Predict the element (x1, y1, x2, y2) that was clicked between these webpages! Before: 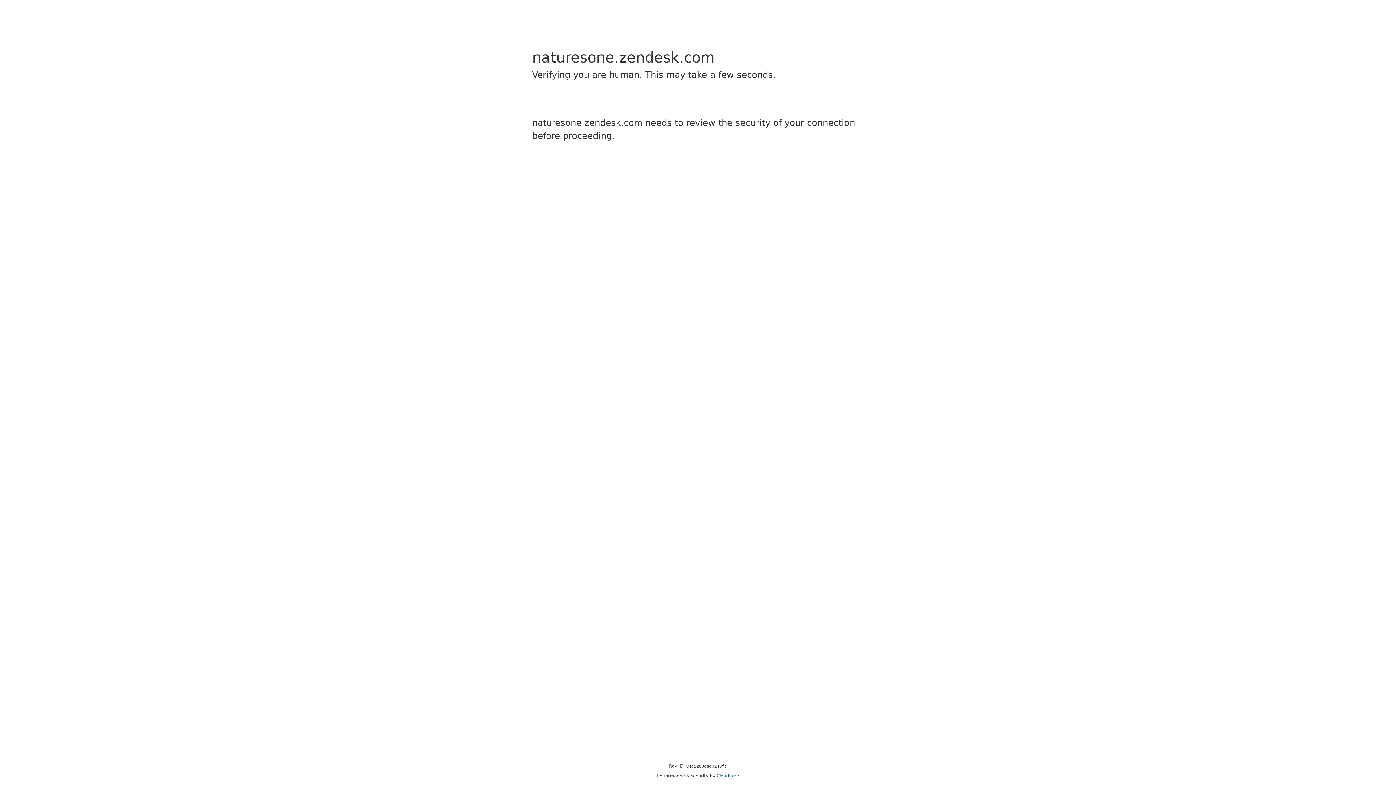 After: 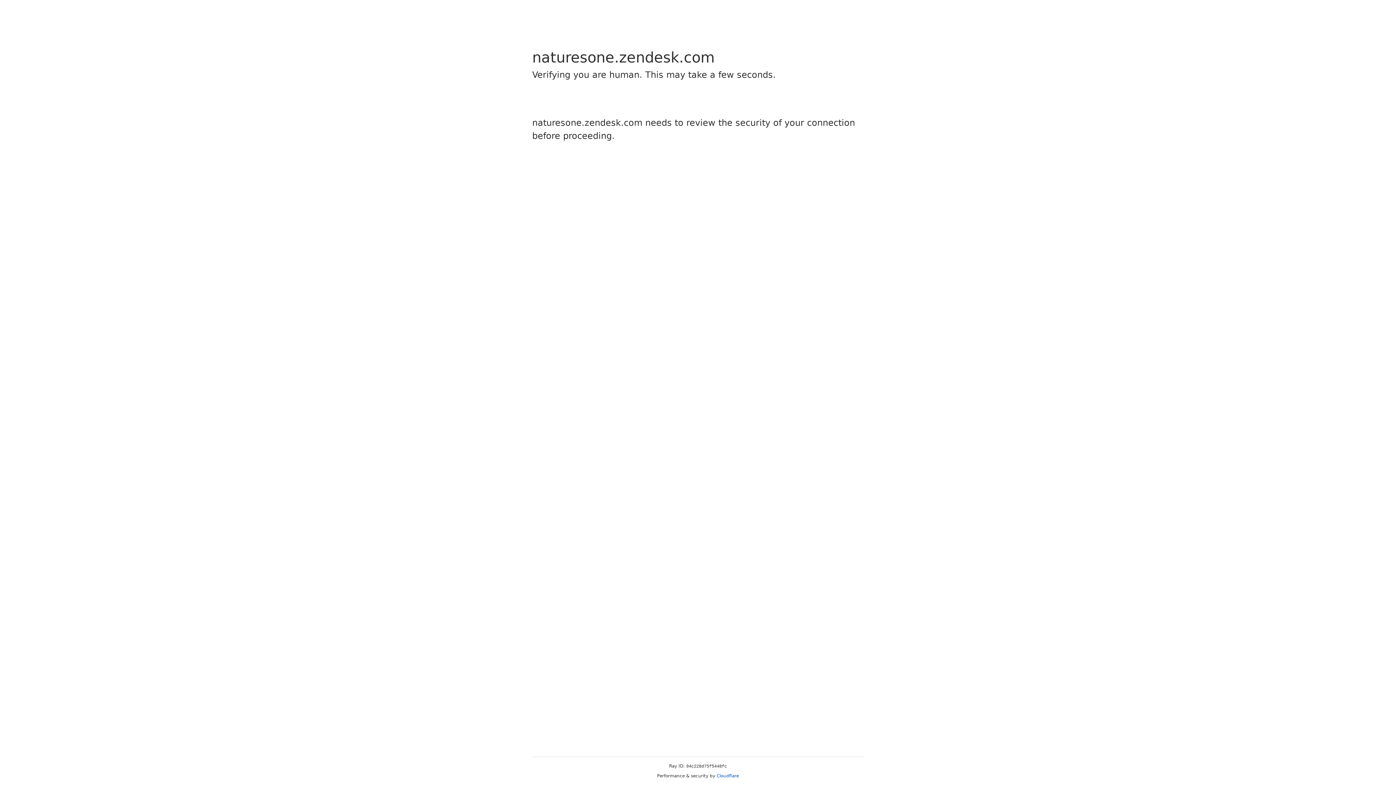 Action: label: Cloudflare bbox: (716, 773, 739, 778)